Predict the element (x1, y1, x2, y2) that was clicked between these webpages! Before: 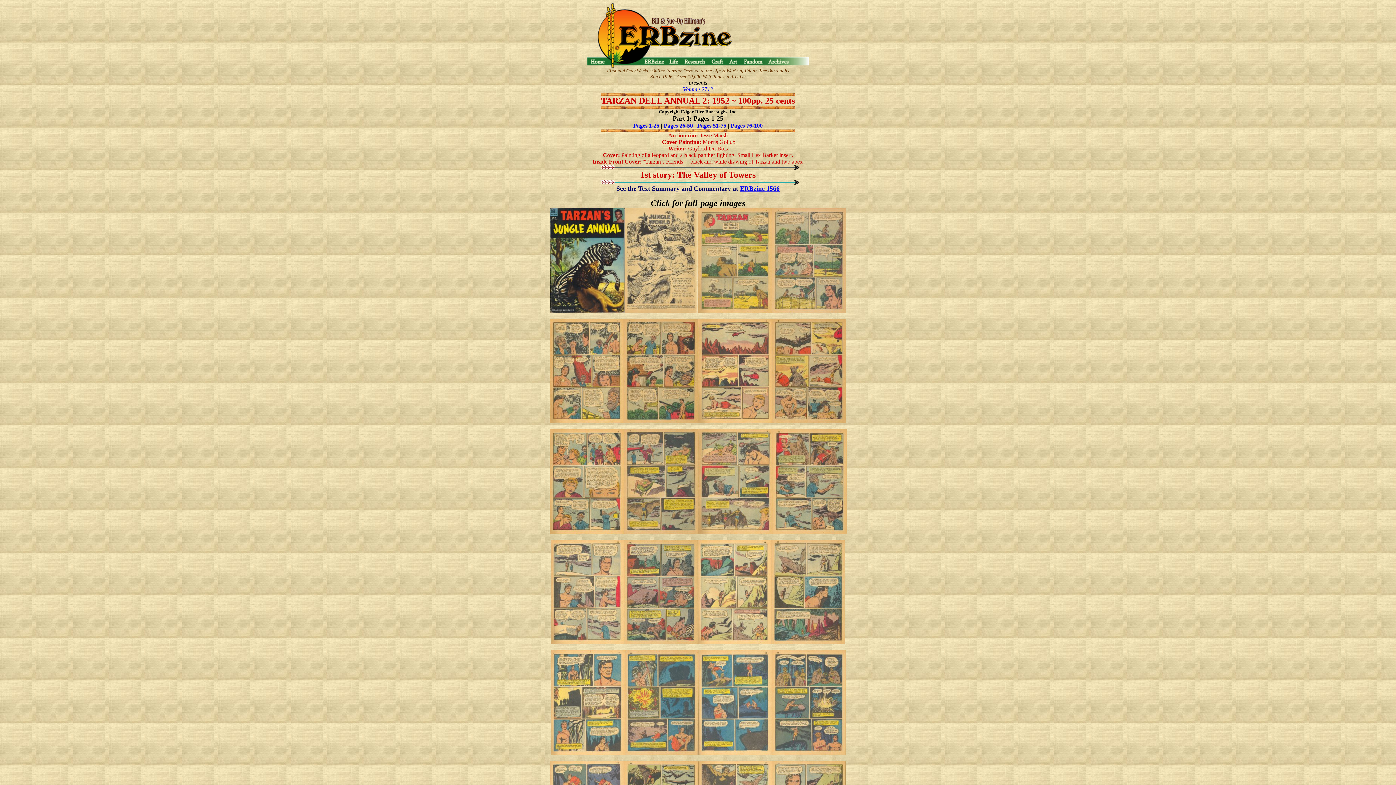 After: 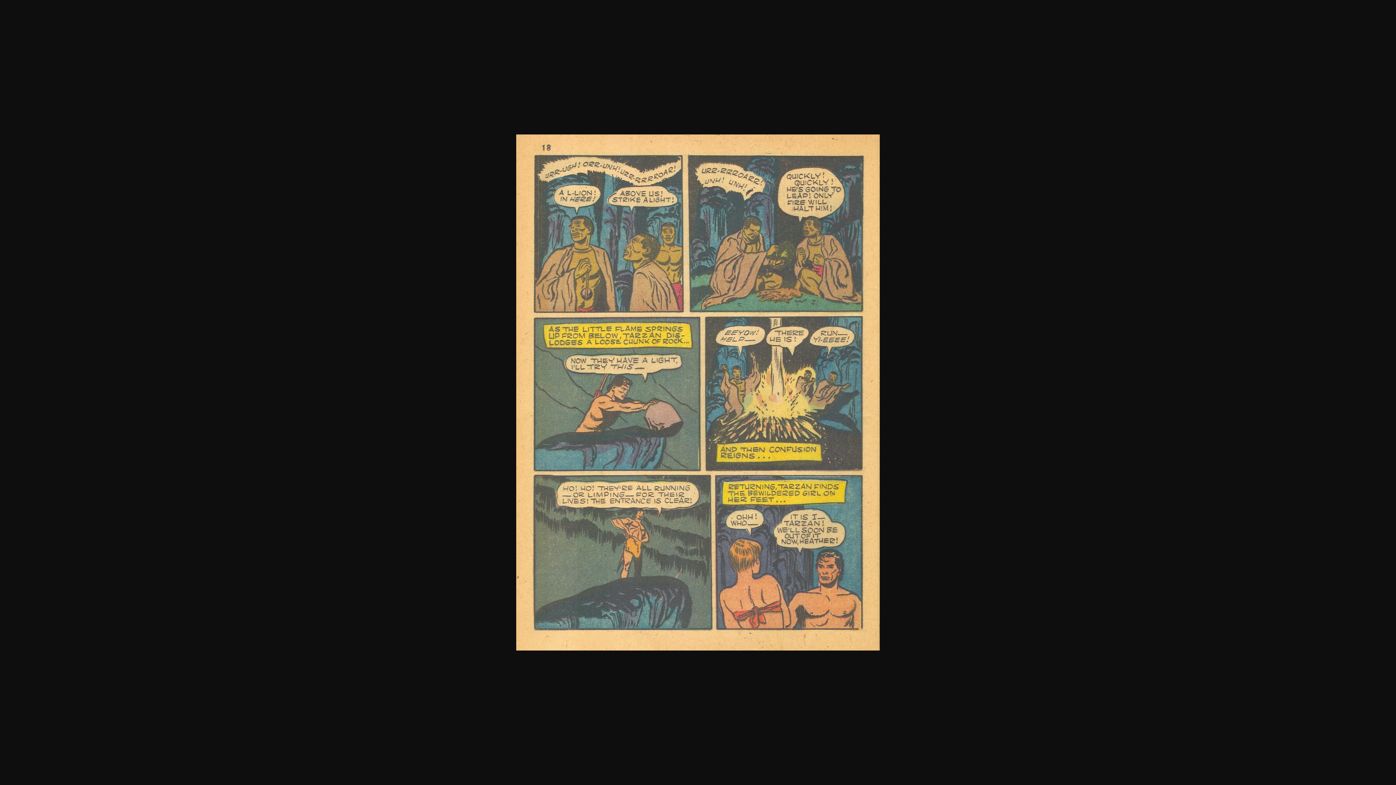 Action: bbox: (771, 750, 845, 756)